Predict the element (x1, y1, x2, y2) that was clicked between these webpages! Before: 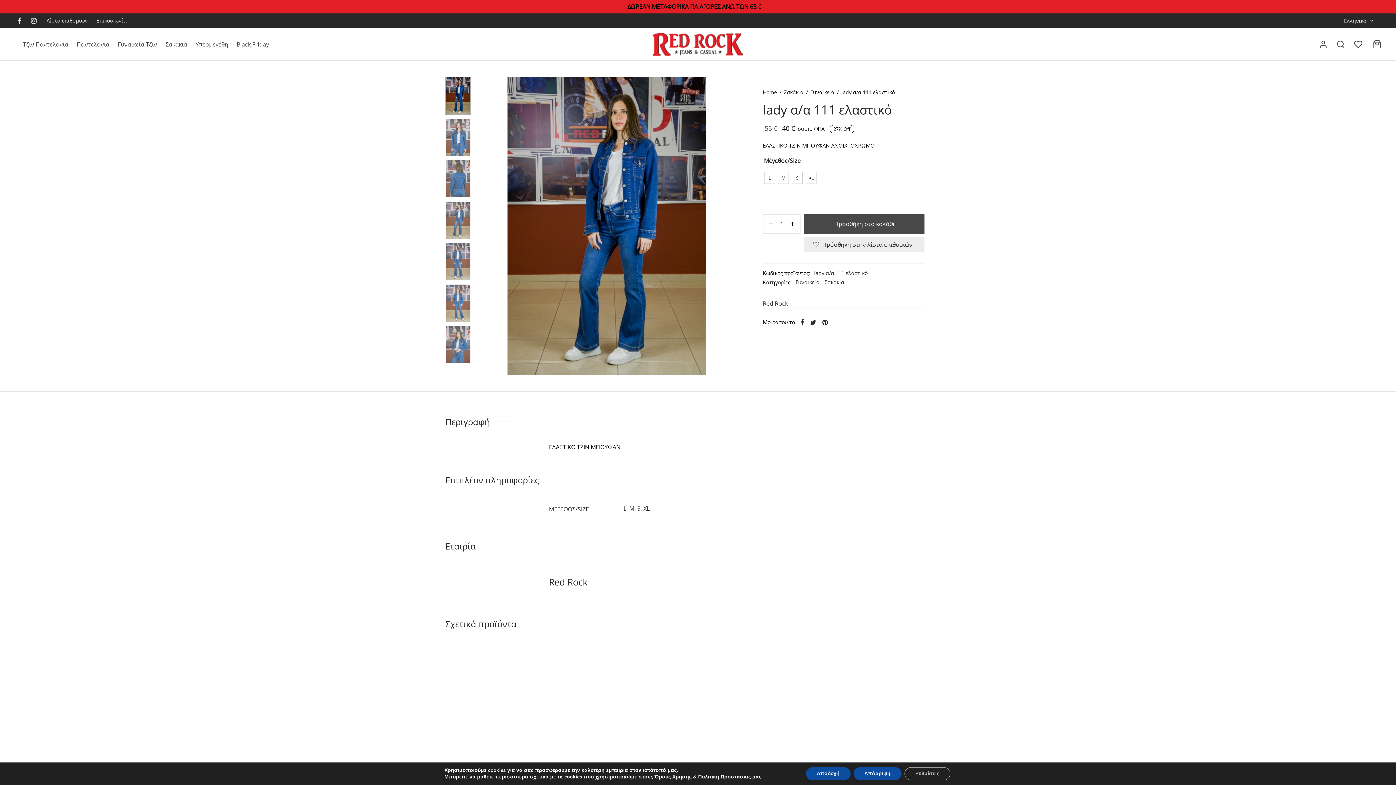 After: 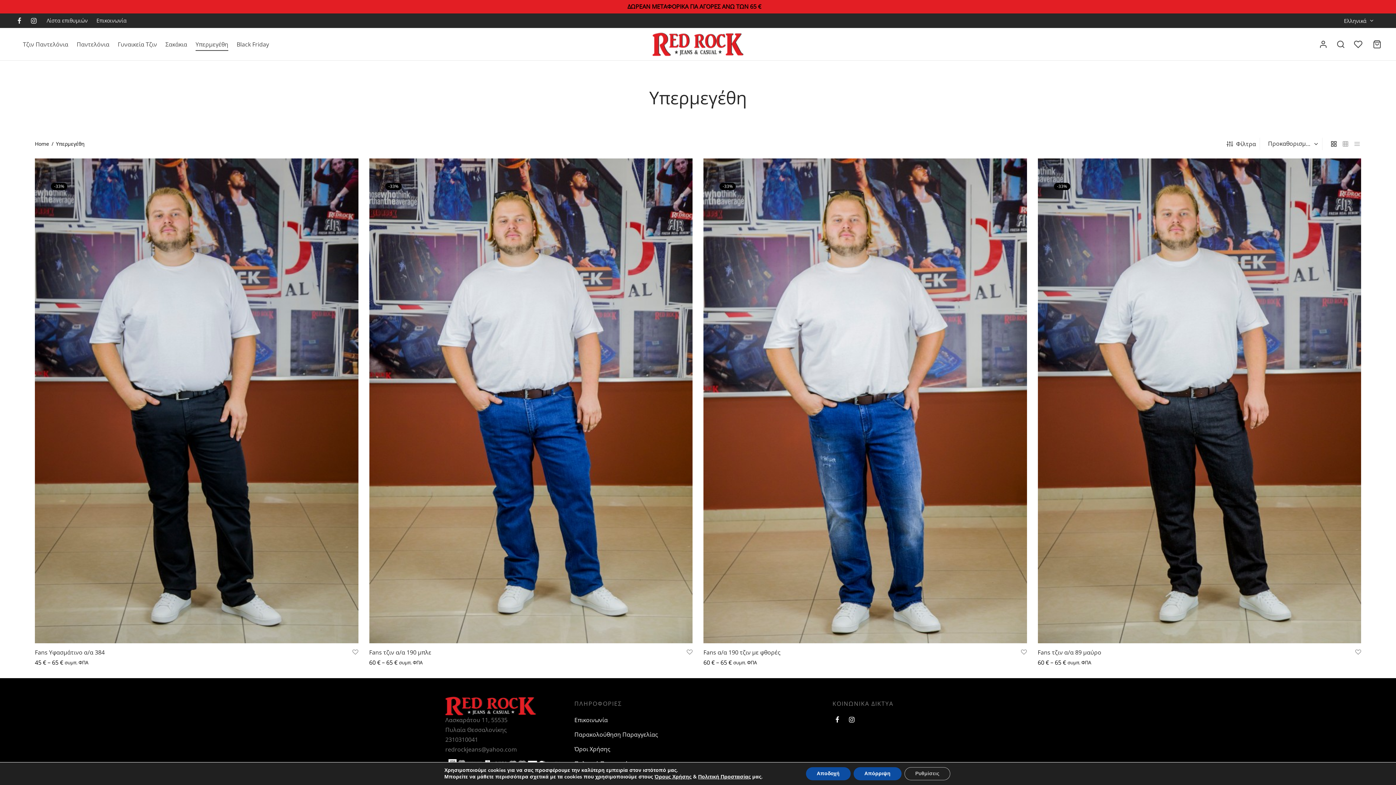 Action: bbox: (195, 37, 228, 51) label: Υπερμεγέθη